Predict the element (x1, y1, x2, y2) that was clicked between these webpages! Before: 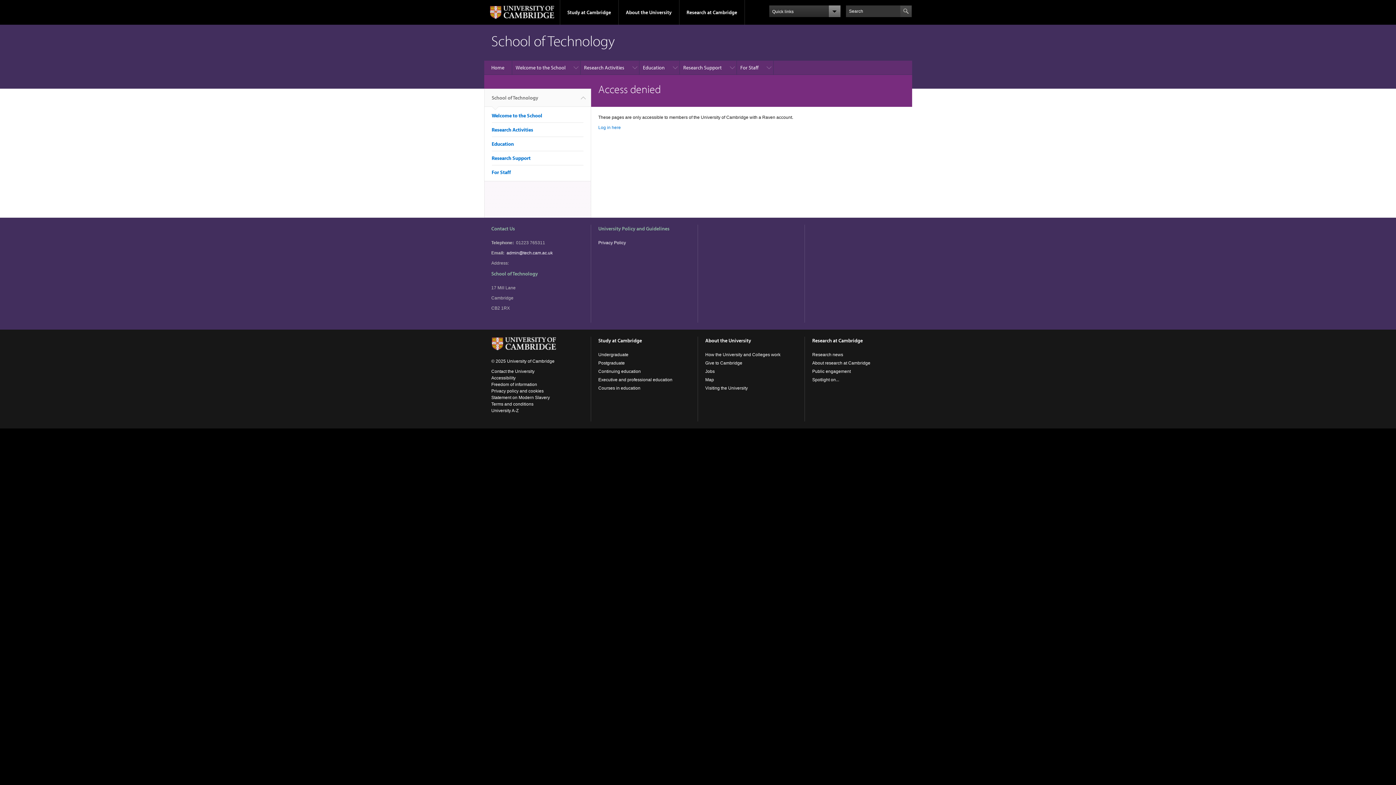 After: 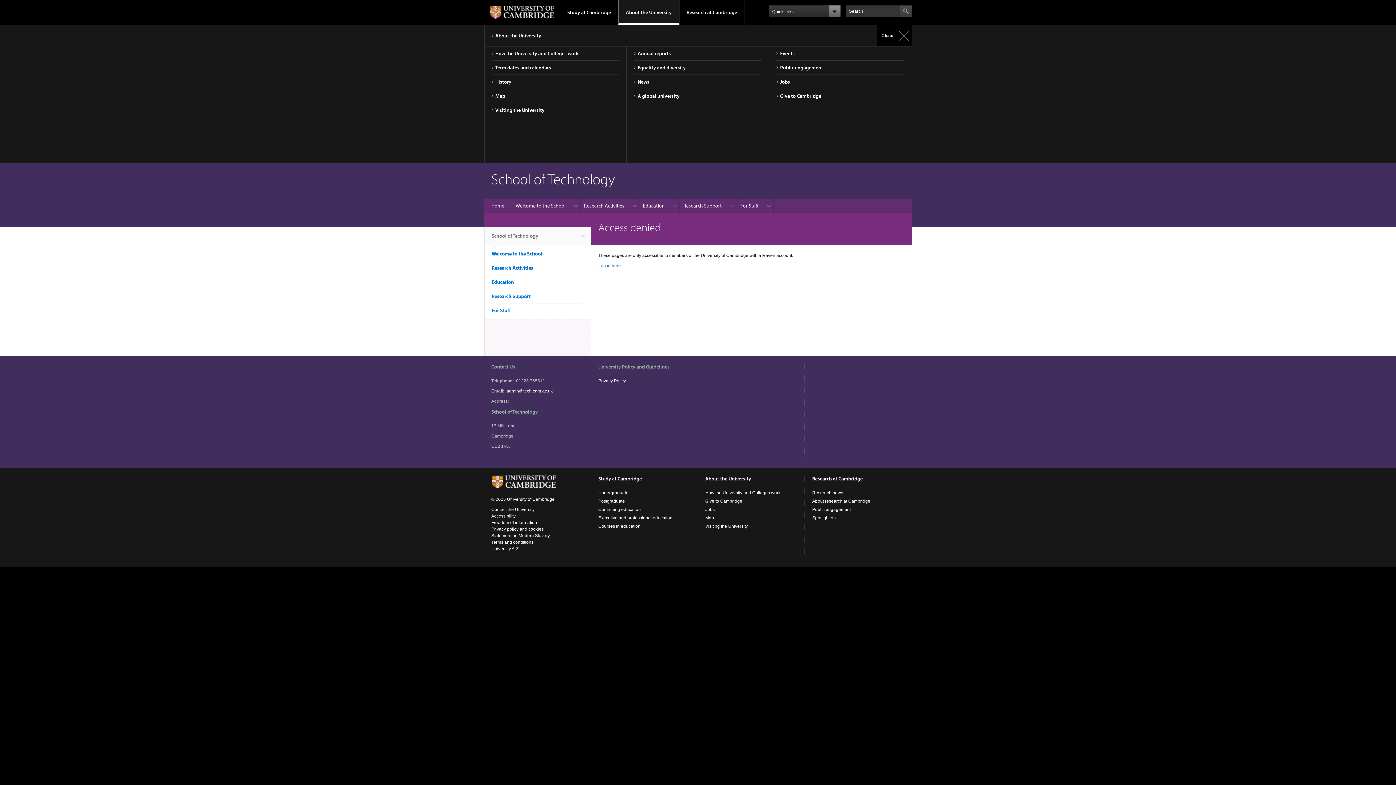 Action: label: About the University bbox: (618, 0, 679, 24)